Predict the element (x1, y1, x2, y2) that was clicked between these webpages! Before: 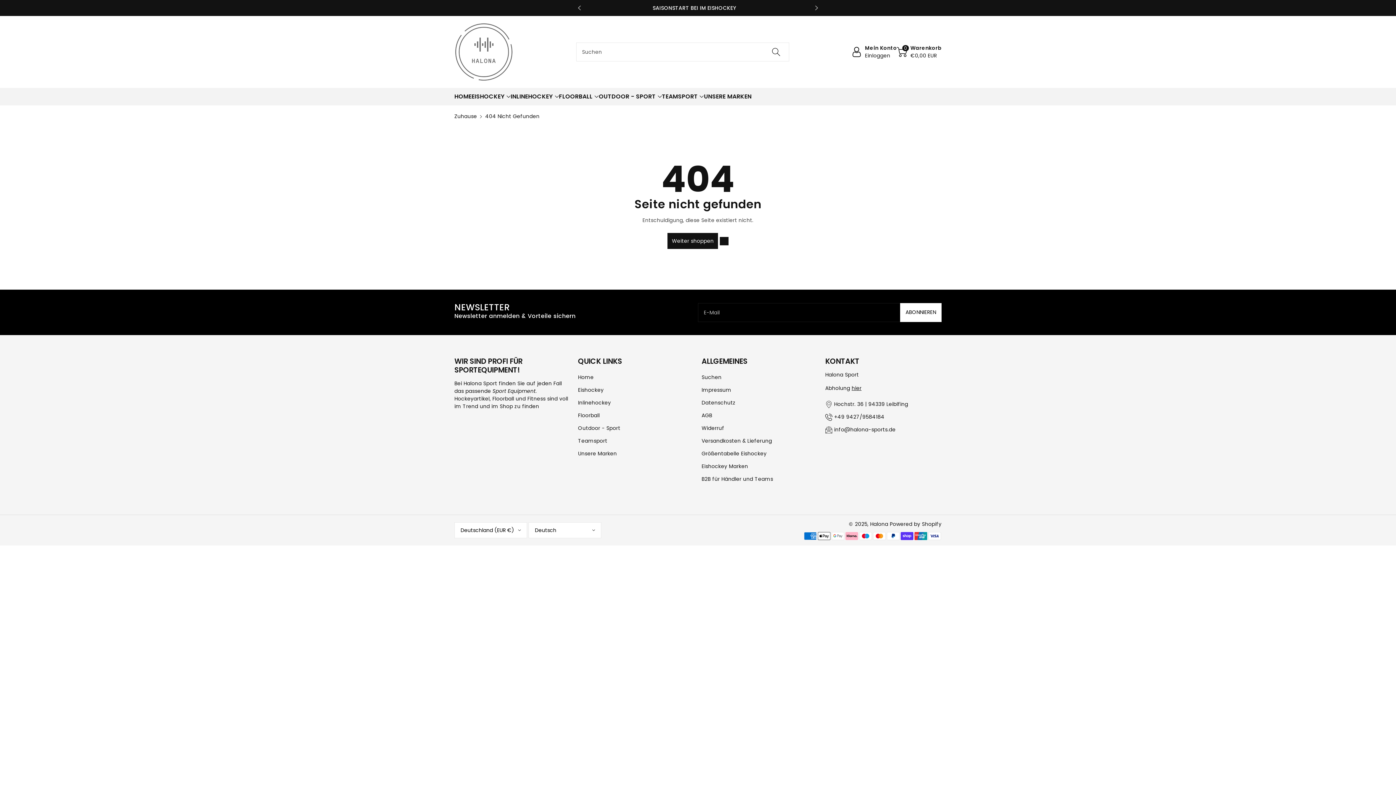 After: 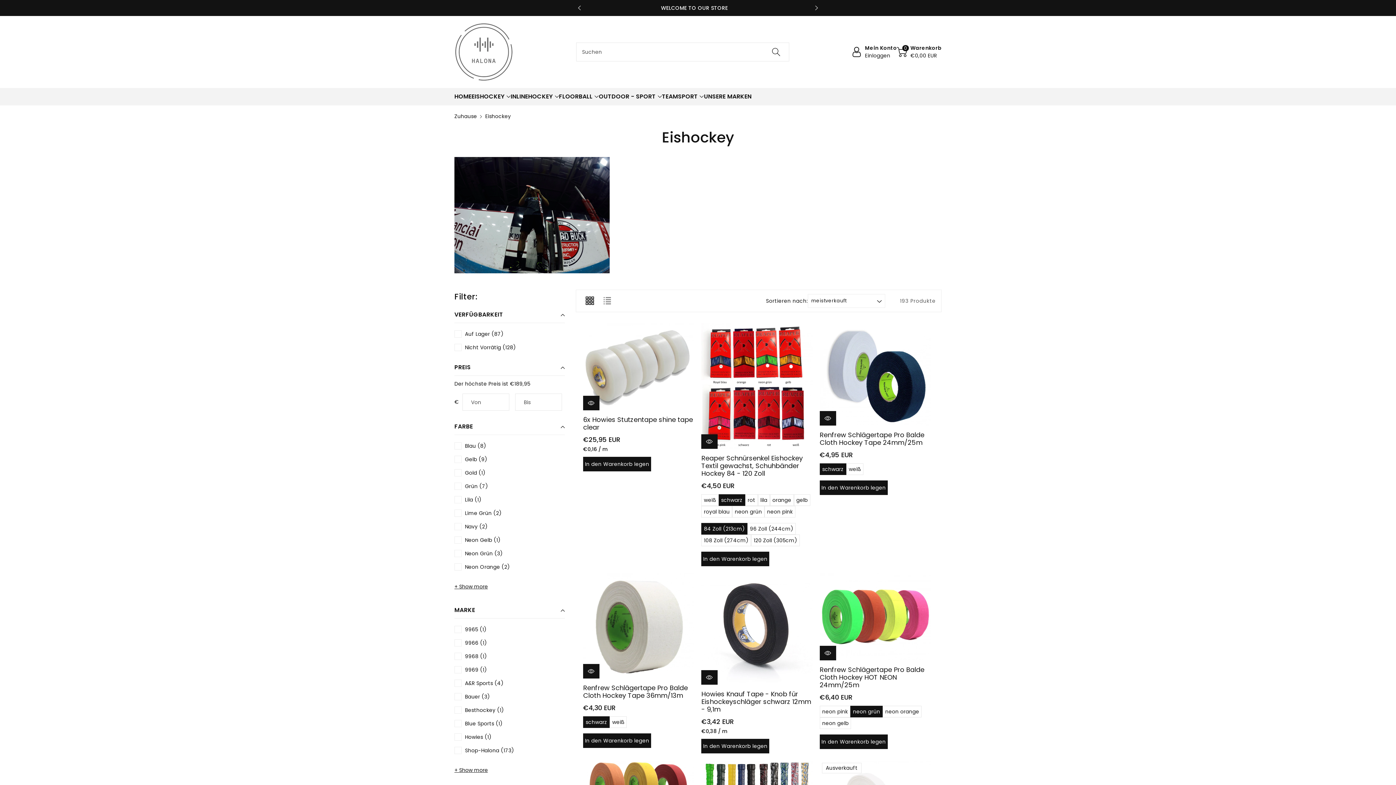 Action: bbox: (578, 386, 603, 393) label: Eishockey